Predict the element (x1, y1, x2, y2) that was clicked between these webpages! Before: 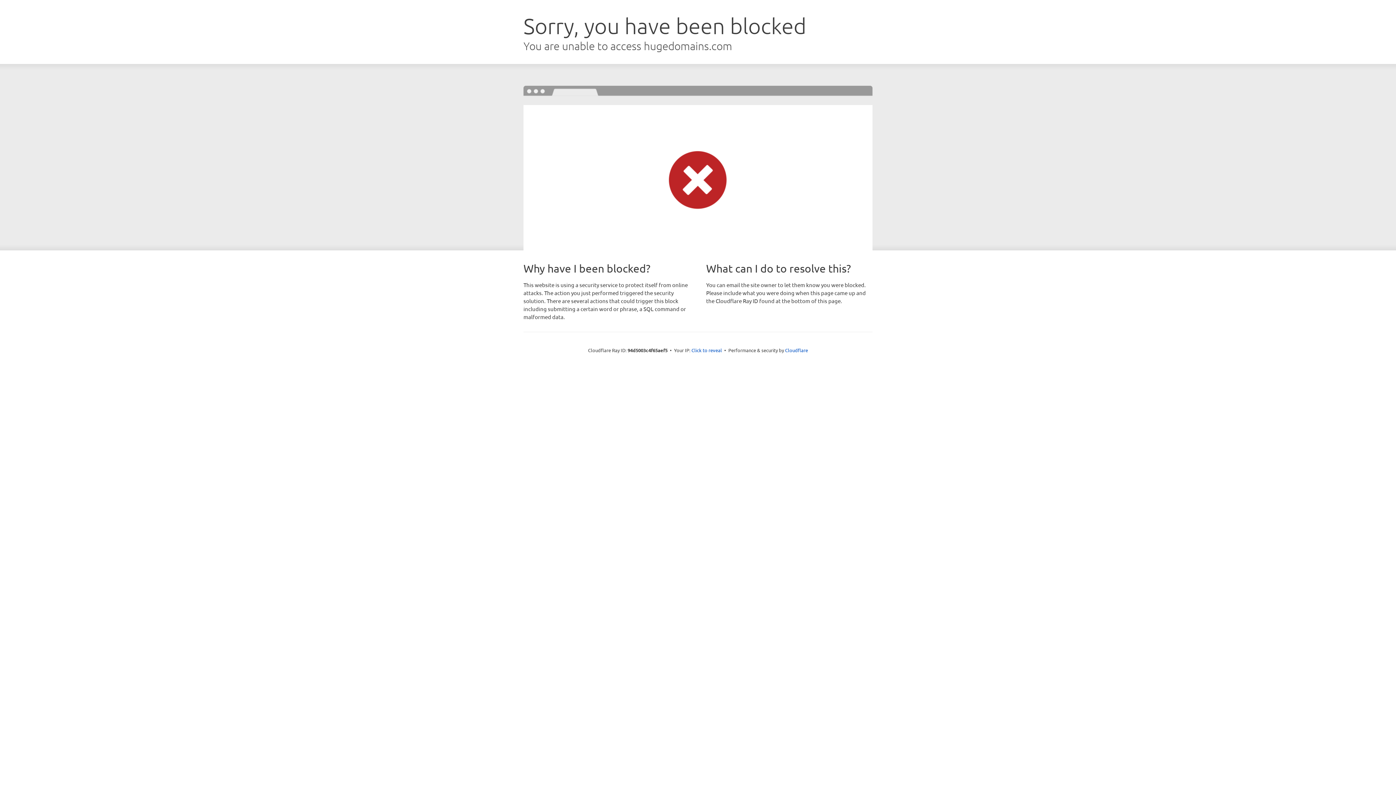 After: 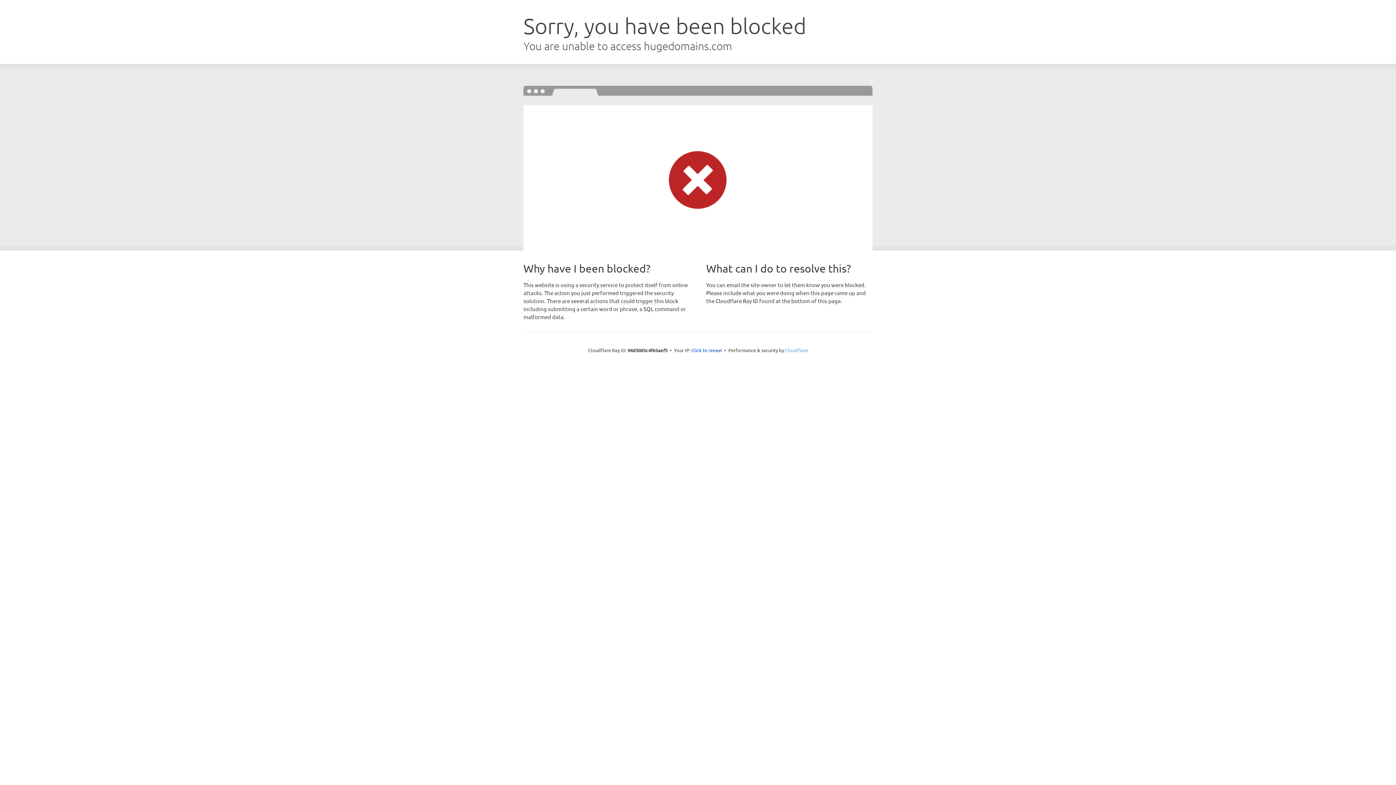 Action: label: Cloudflare bbox: (785, 347, 808, 353)